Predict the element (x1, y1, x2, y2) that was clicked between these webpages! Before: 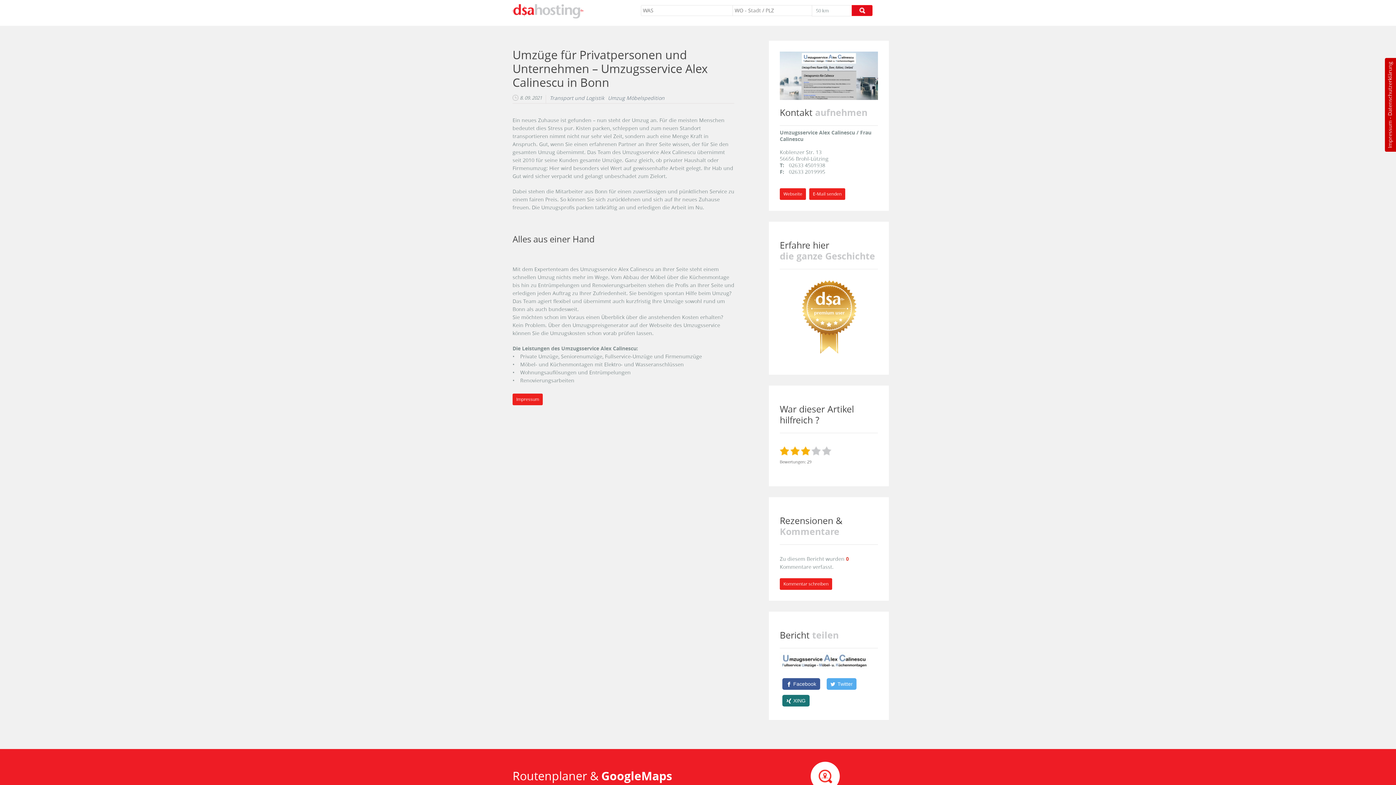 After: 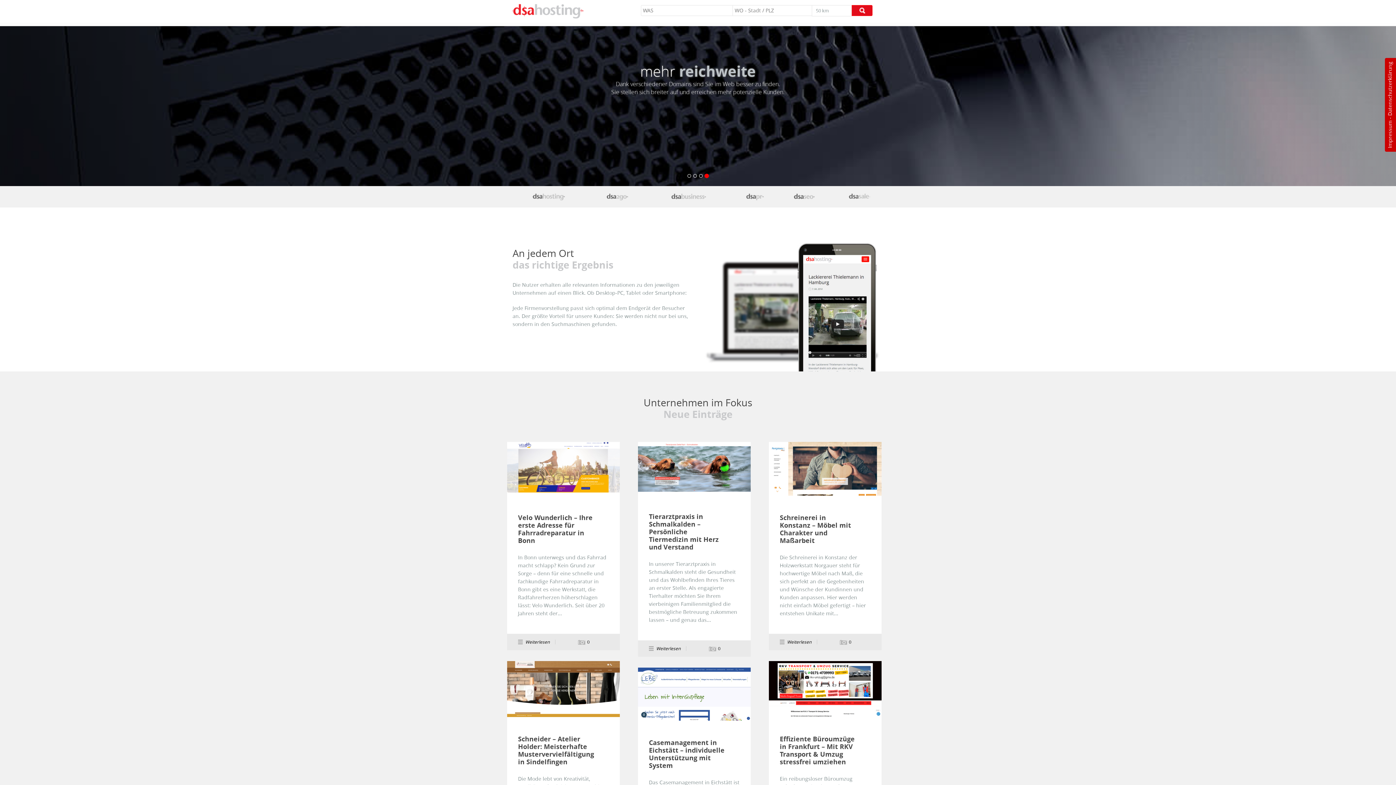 Action: bbox: (511, 4, 584, 18)